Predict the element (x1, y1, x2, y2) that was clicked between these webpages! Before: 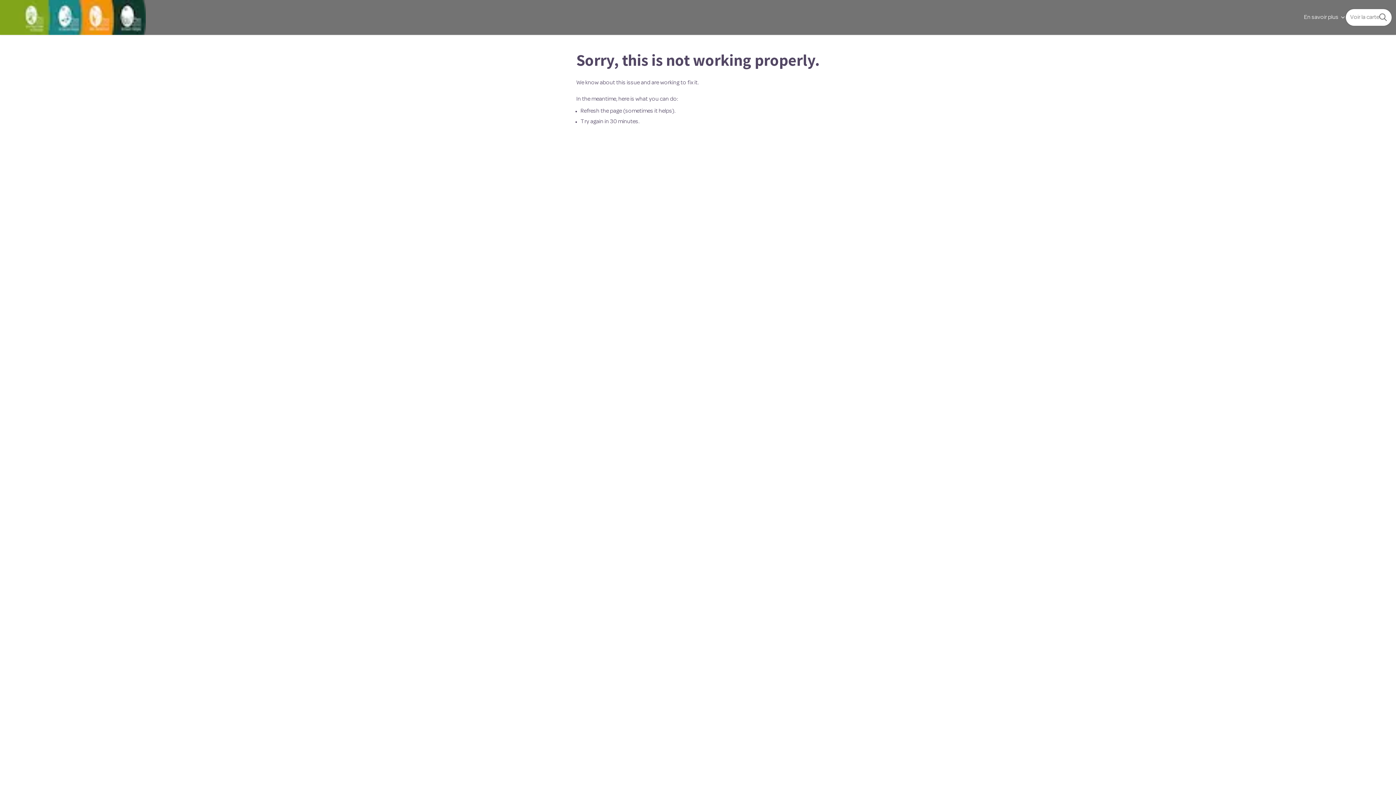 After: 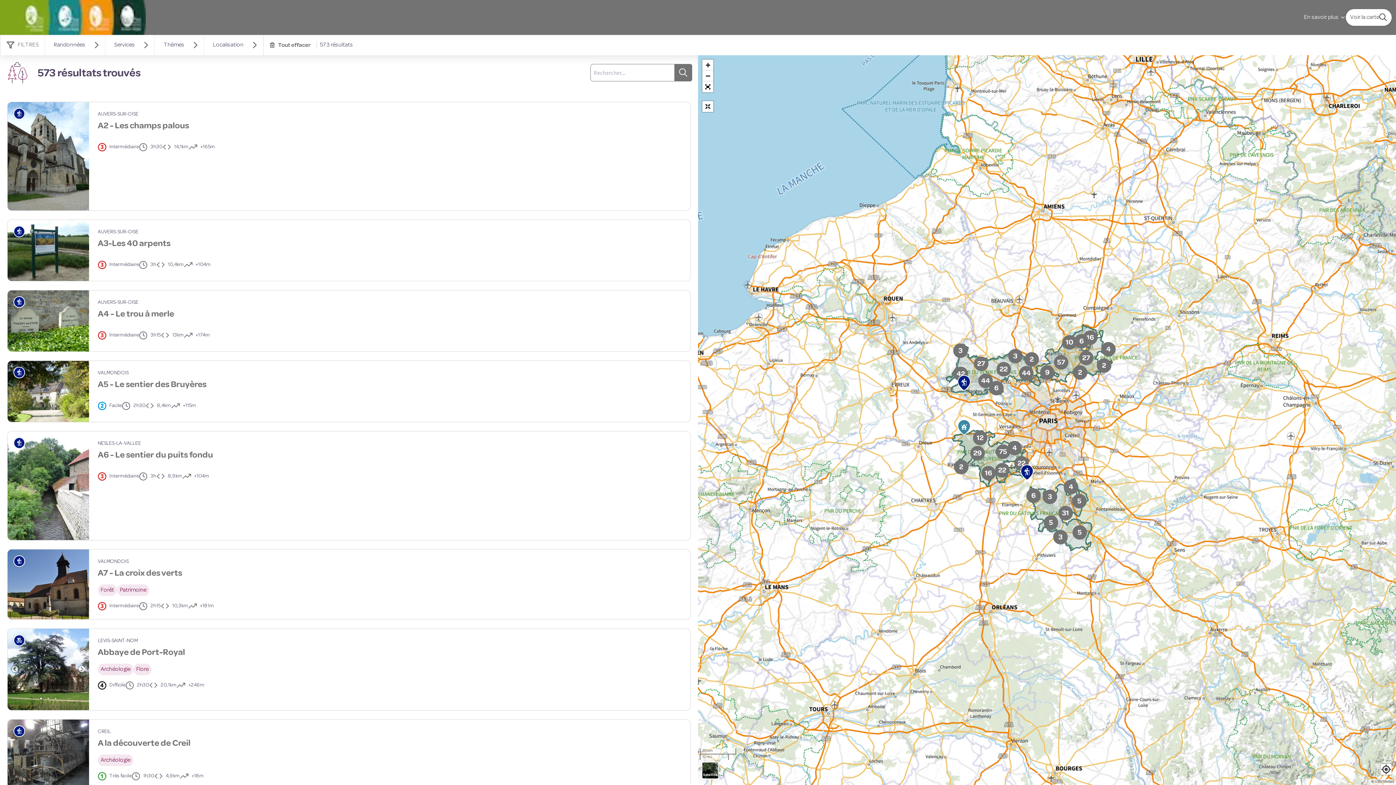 Action: bbox: (1346, 9, 1392, 25) label: Voir la carte